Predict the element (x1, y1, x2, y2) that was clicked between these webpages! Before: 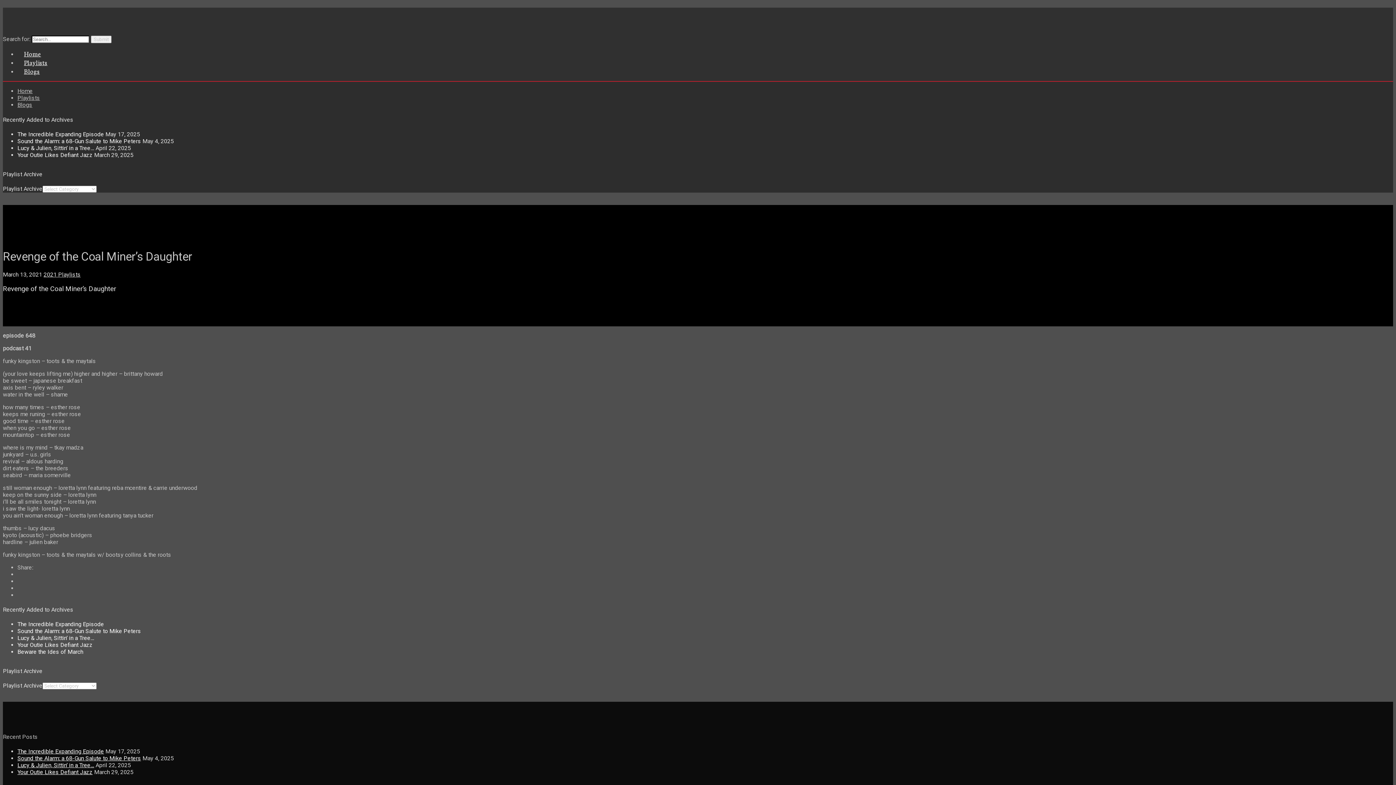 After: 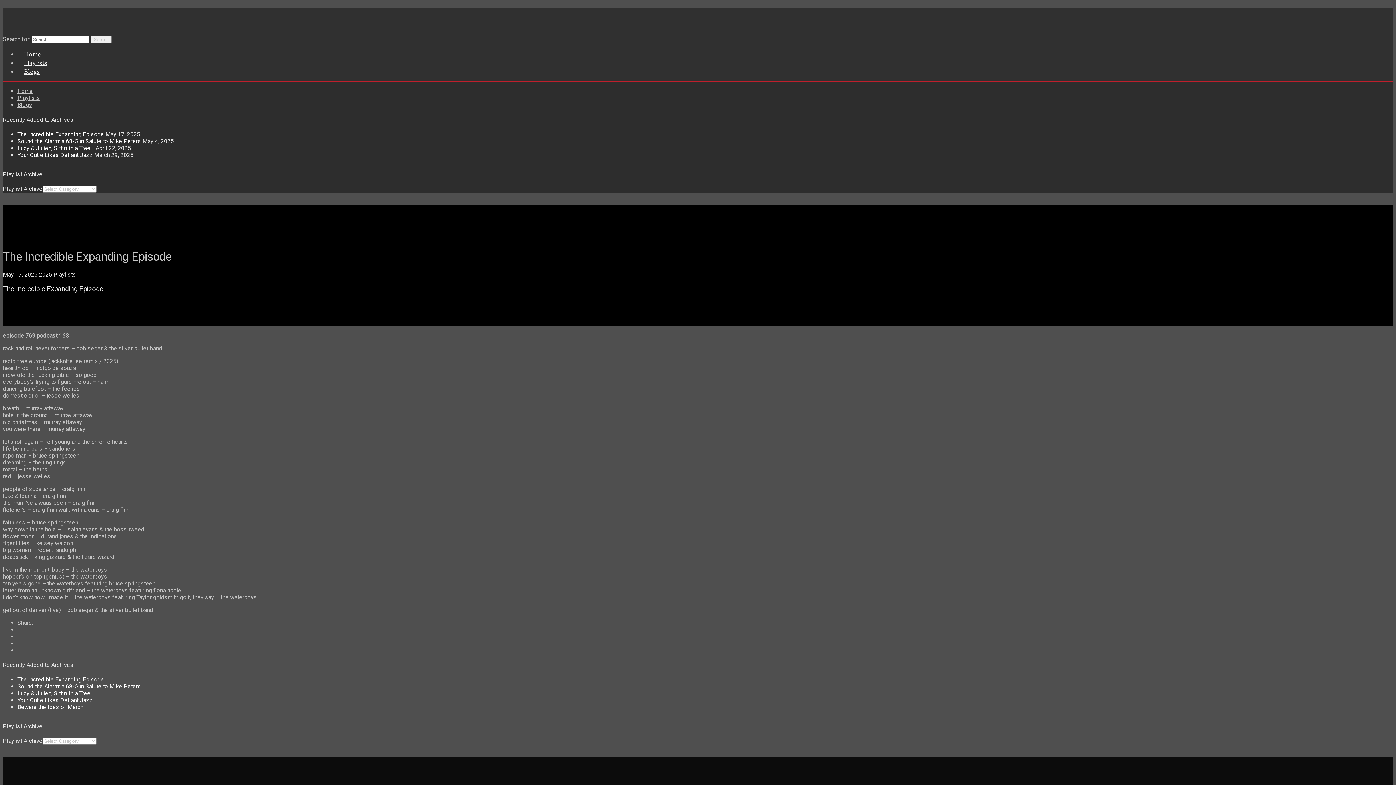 Action: bbox: (17, 748, 104, 755) label: The Incredible Expanding Episode